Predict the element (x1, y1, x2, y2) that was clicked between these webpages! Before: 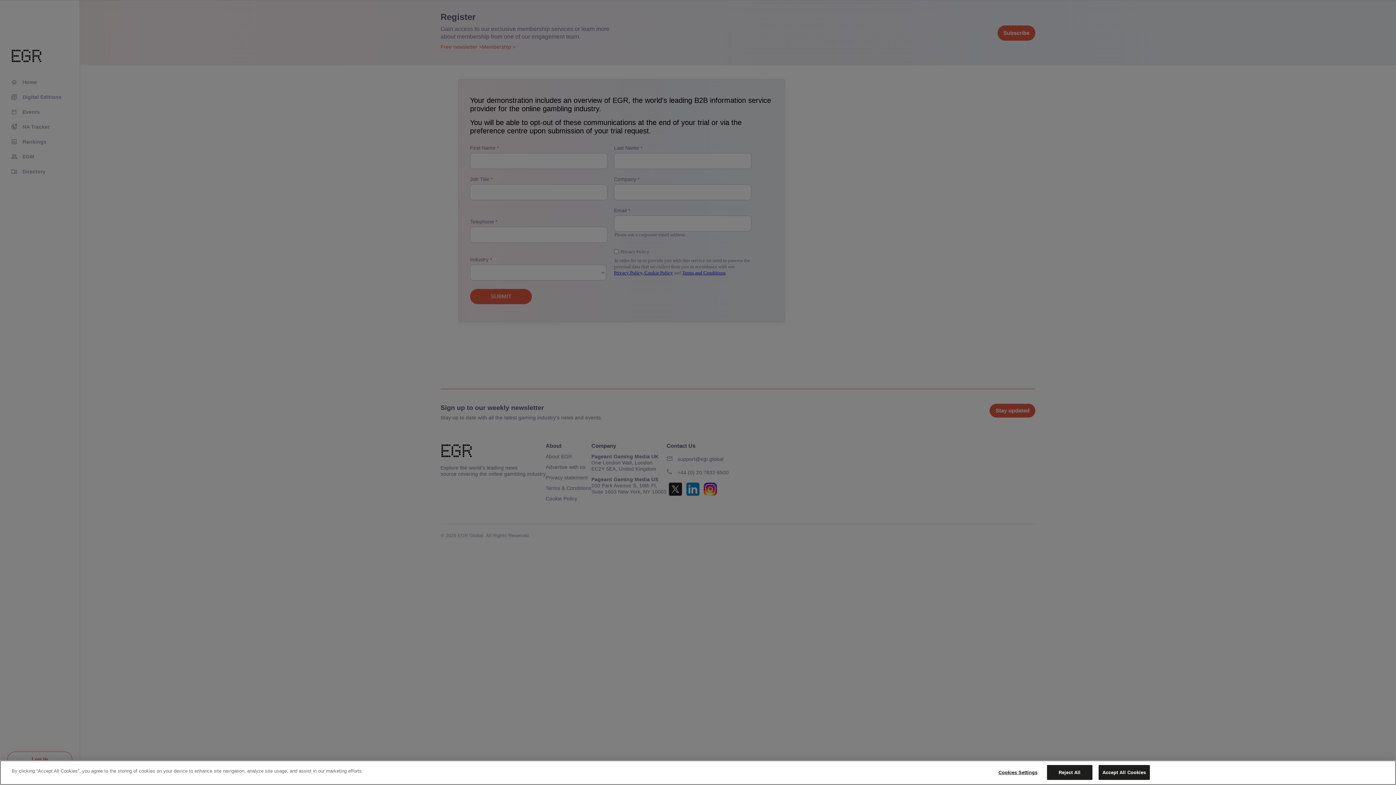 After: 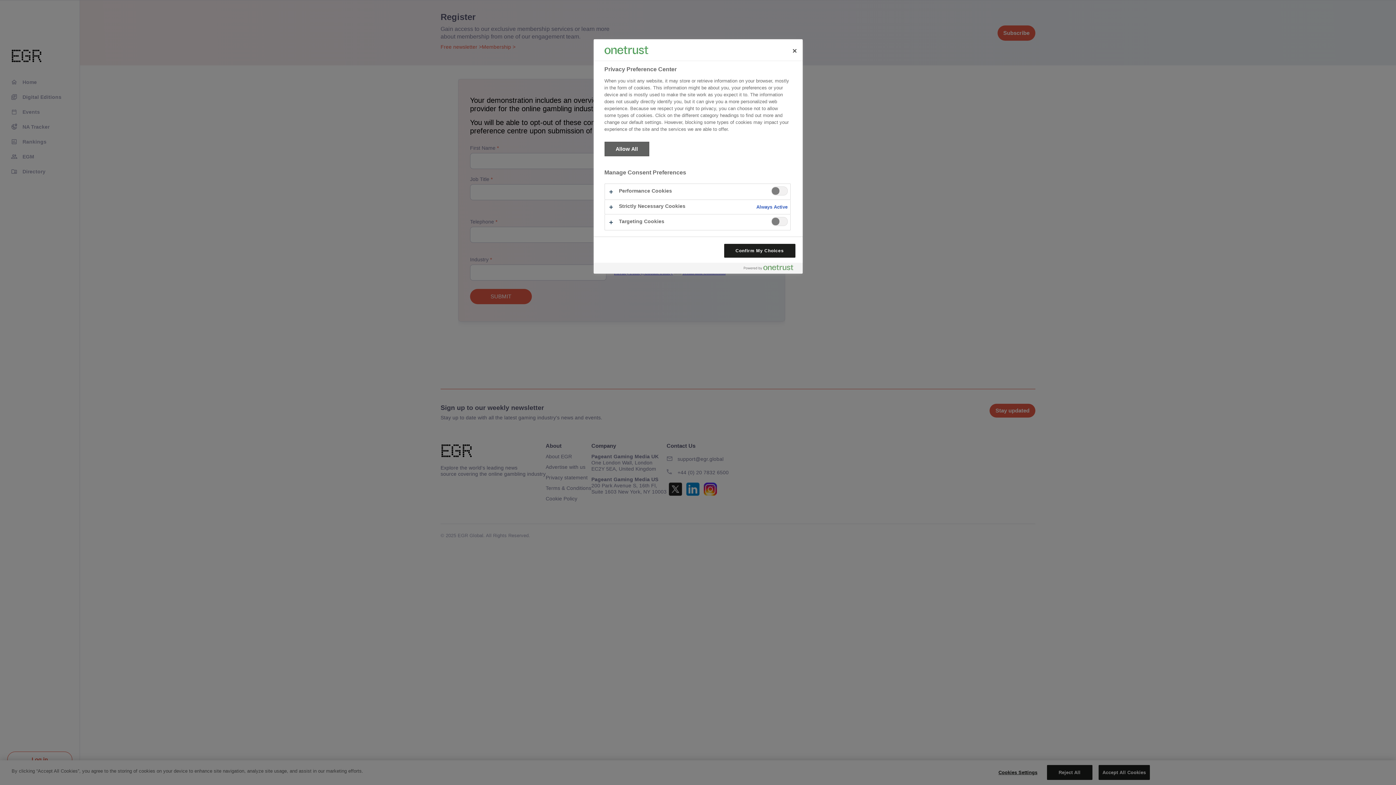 Action: bbox: (995, 765, 1040, 780) label: Cookies Settings